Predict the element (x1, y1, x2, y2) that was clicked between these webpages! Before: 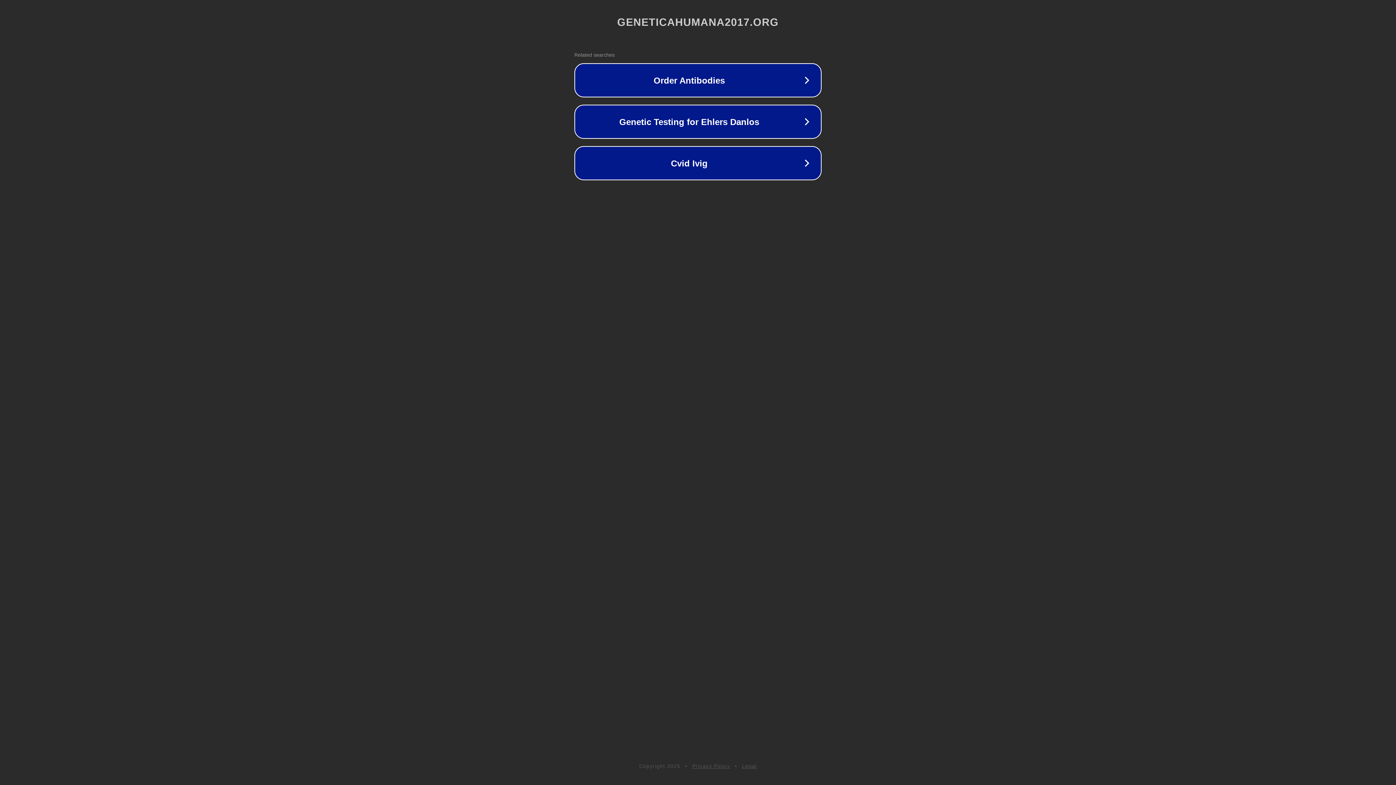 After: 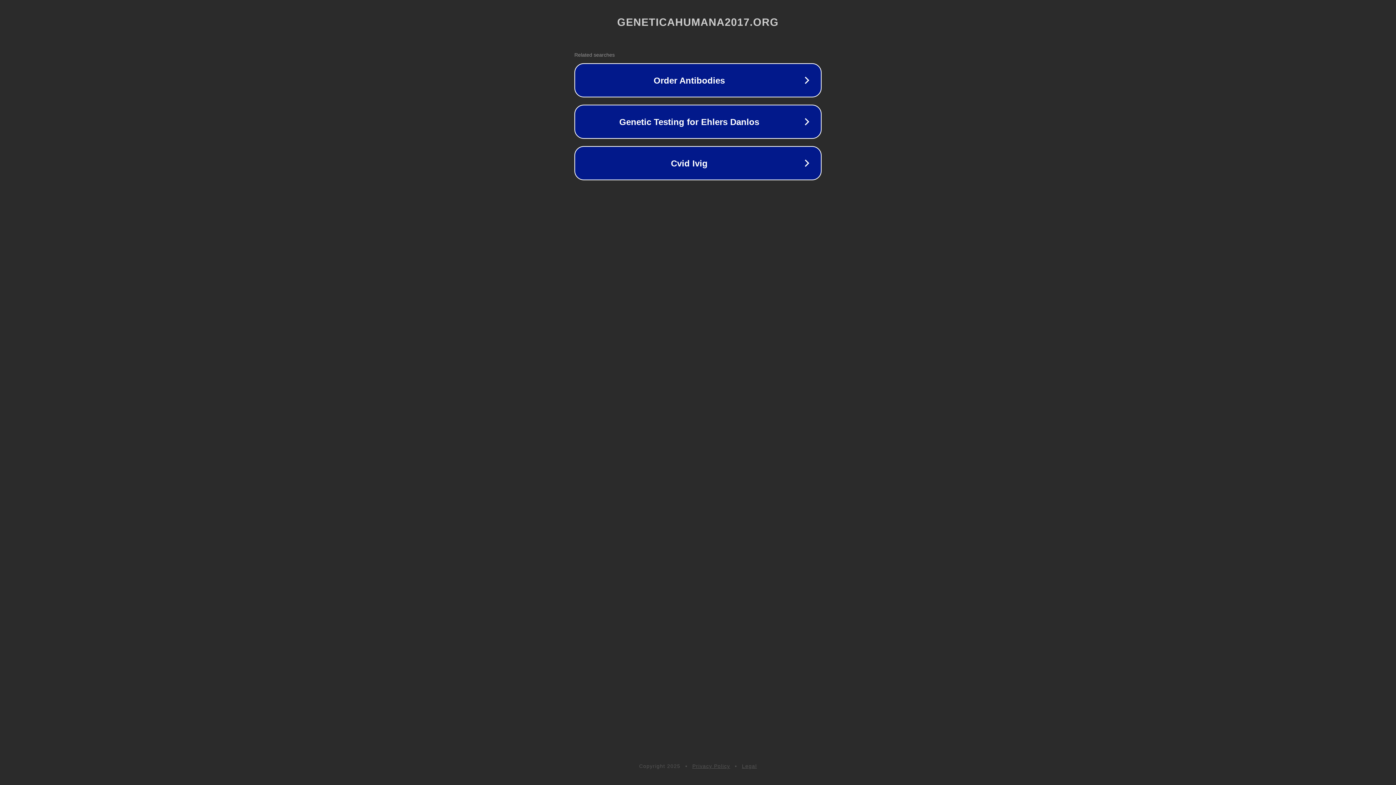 Action: bbox: (742, 763, 757, 769) label: Legal